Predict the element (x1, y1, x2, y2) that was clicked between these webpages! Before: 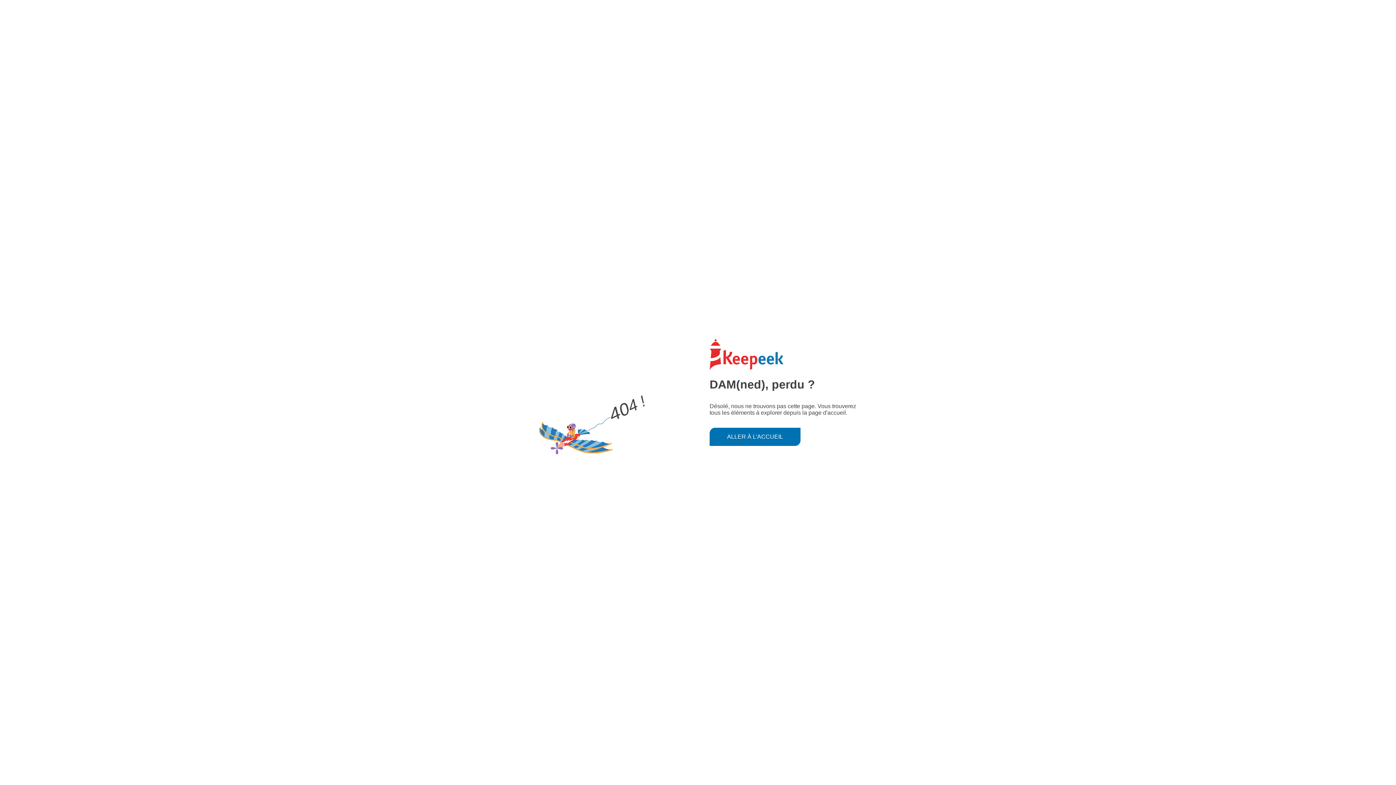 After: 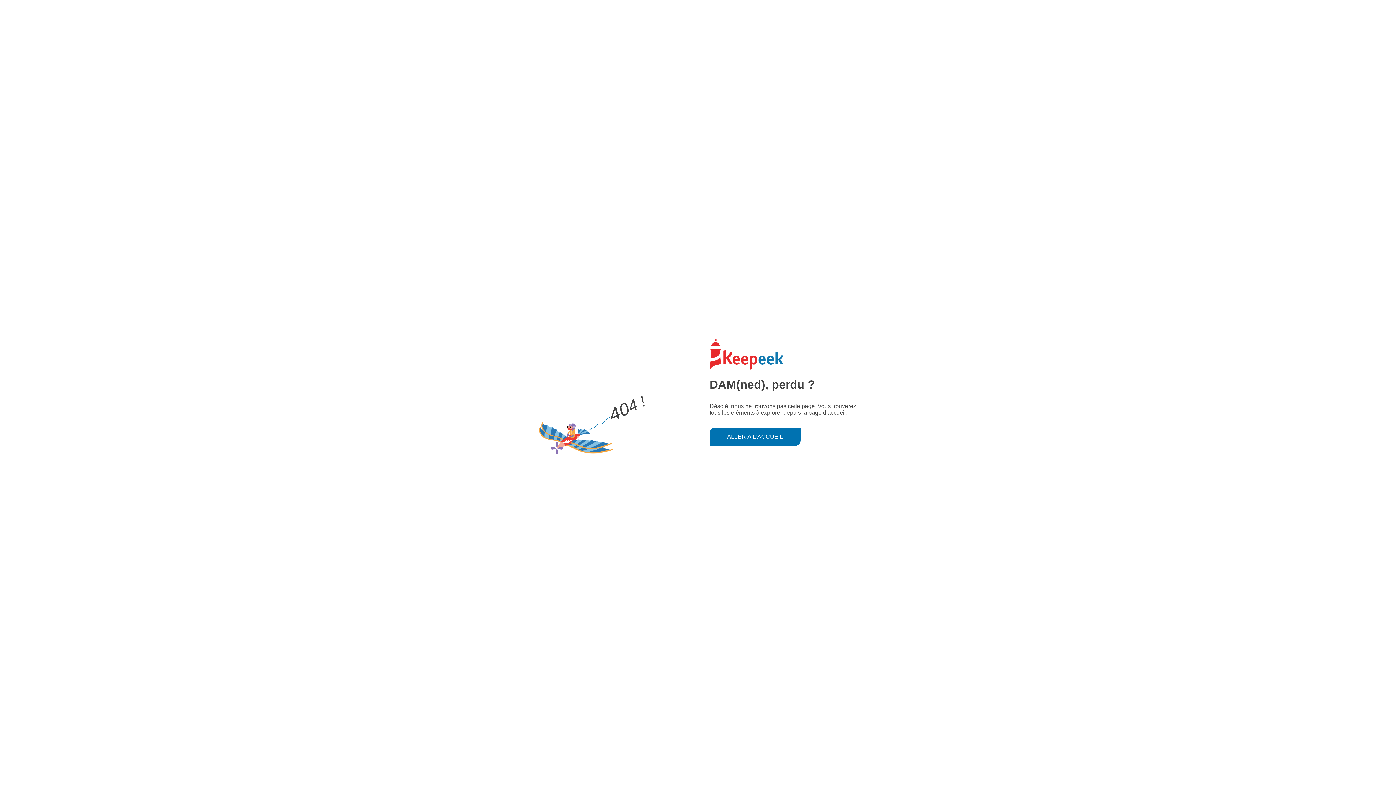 Action: label: ALLER À L'ACCUEIL bbox: (709, 427, 800, 446)